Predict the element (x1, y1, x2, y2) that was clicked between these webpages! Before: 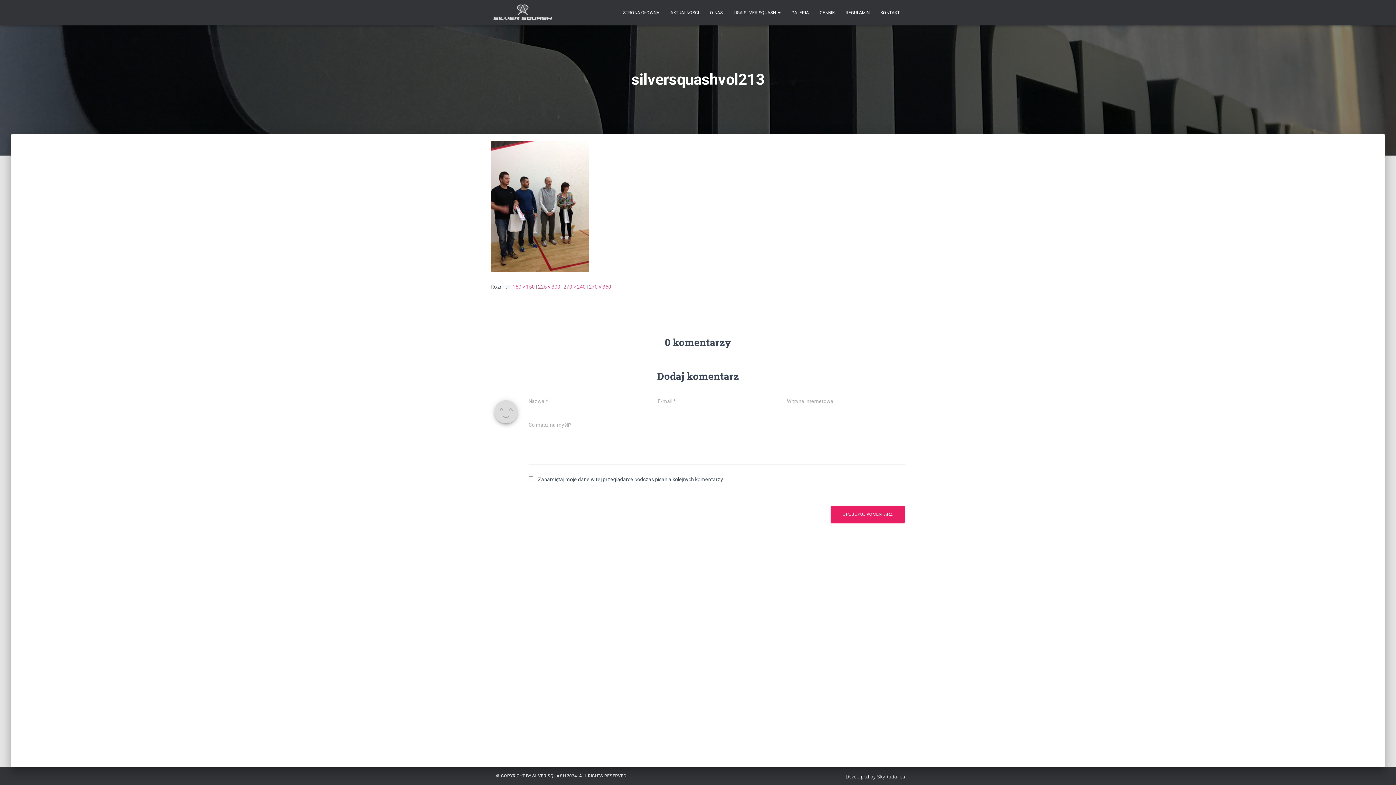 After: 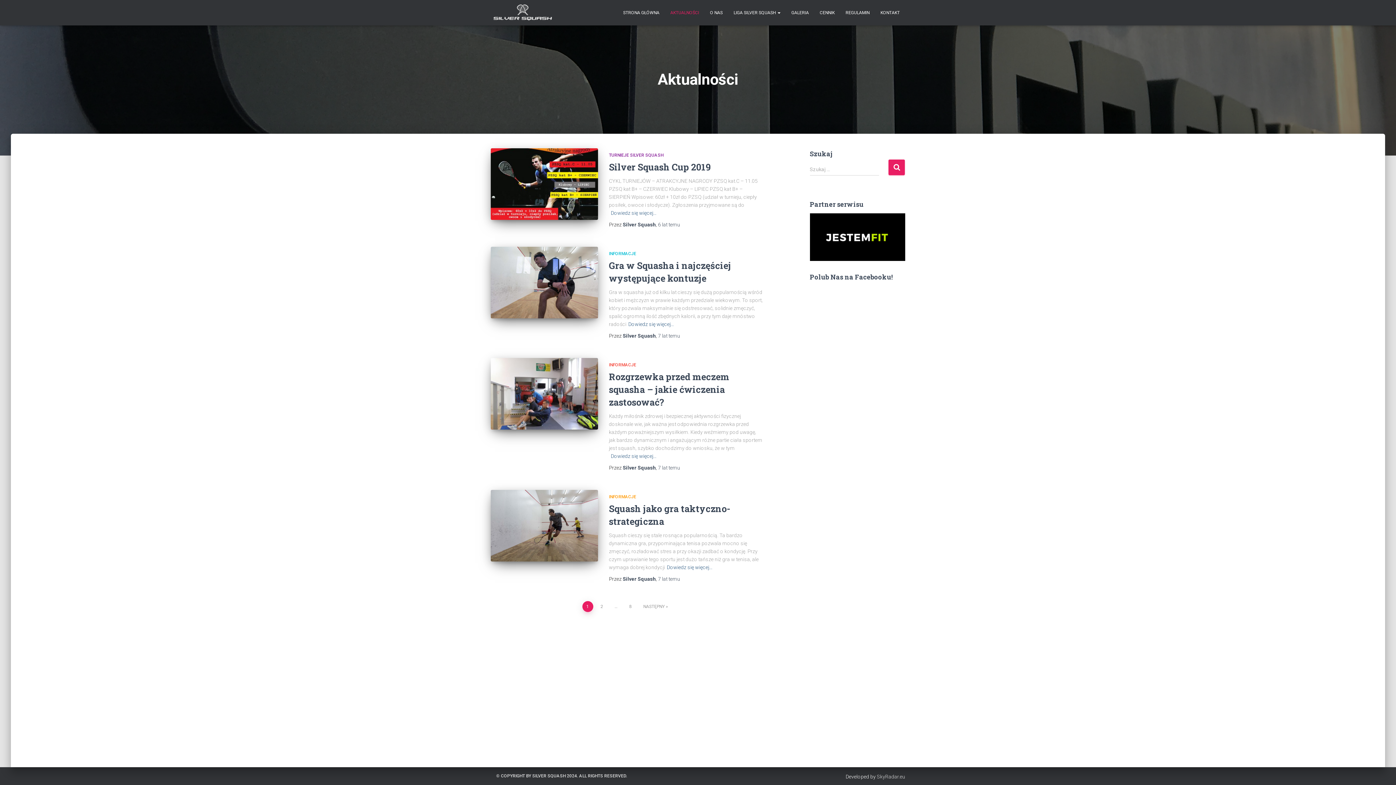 Action: bbox: (665, 3, 704, 21) label: AKTUALNOŚCI